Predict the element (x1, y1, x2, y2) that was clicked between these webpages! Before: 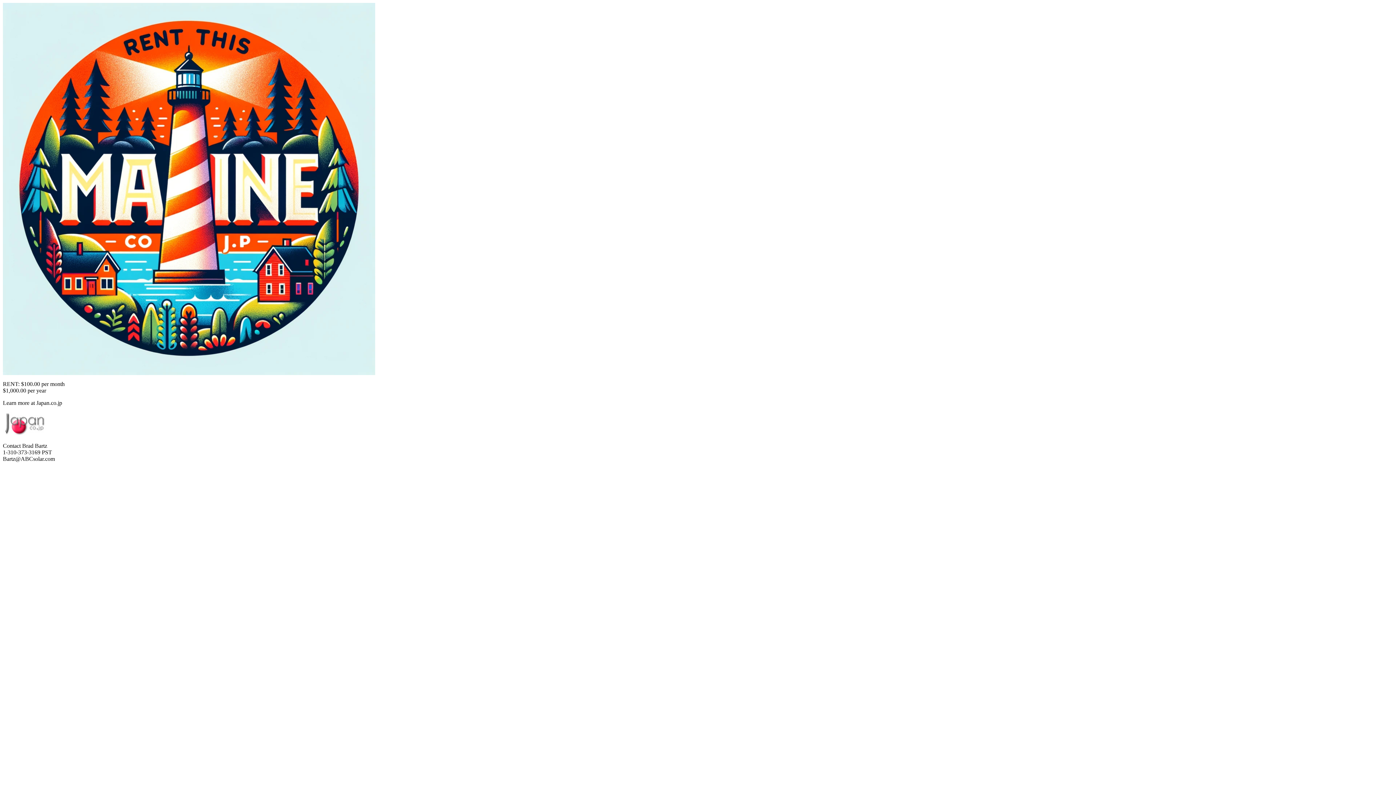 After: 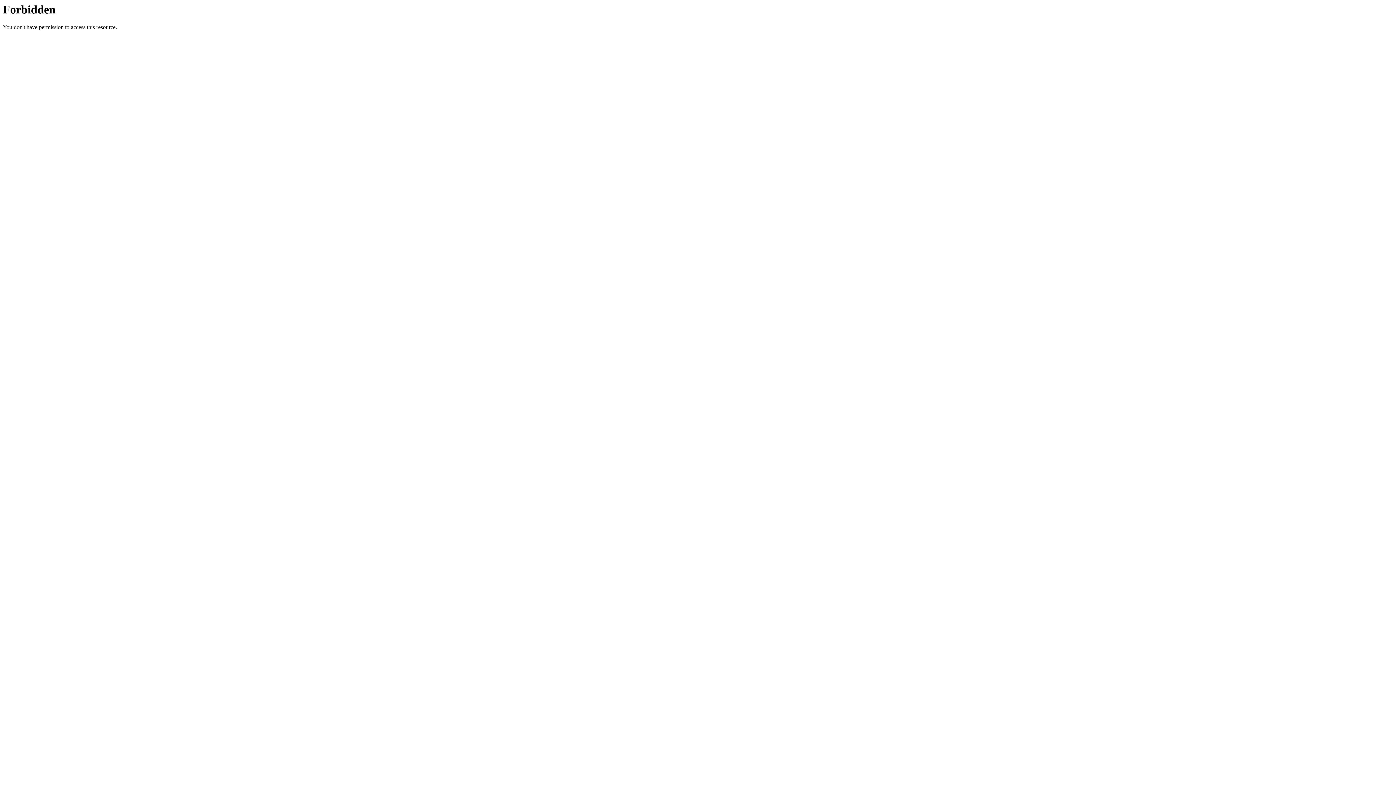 Action: bbox: (2, 432, 46, 438)